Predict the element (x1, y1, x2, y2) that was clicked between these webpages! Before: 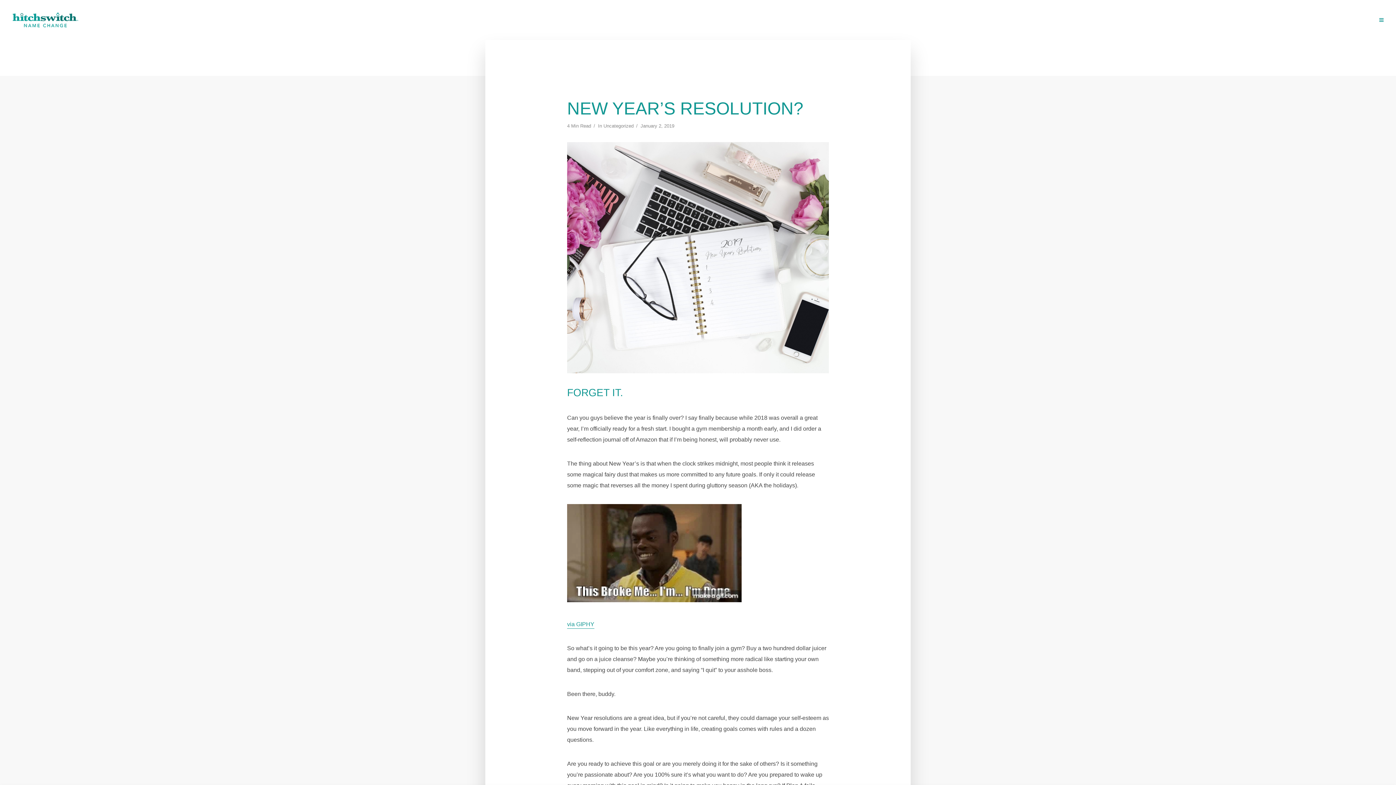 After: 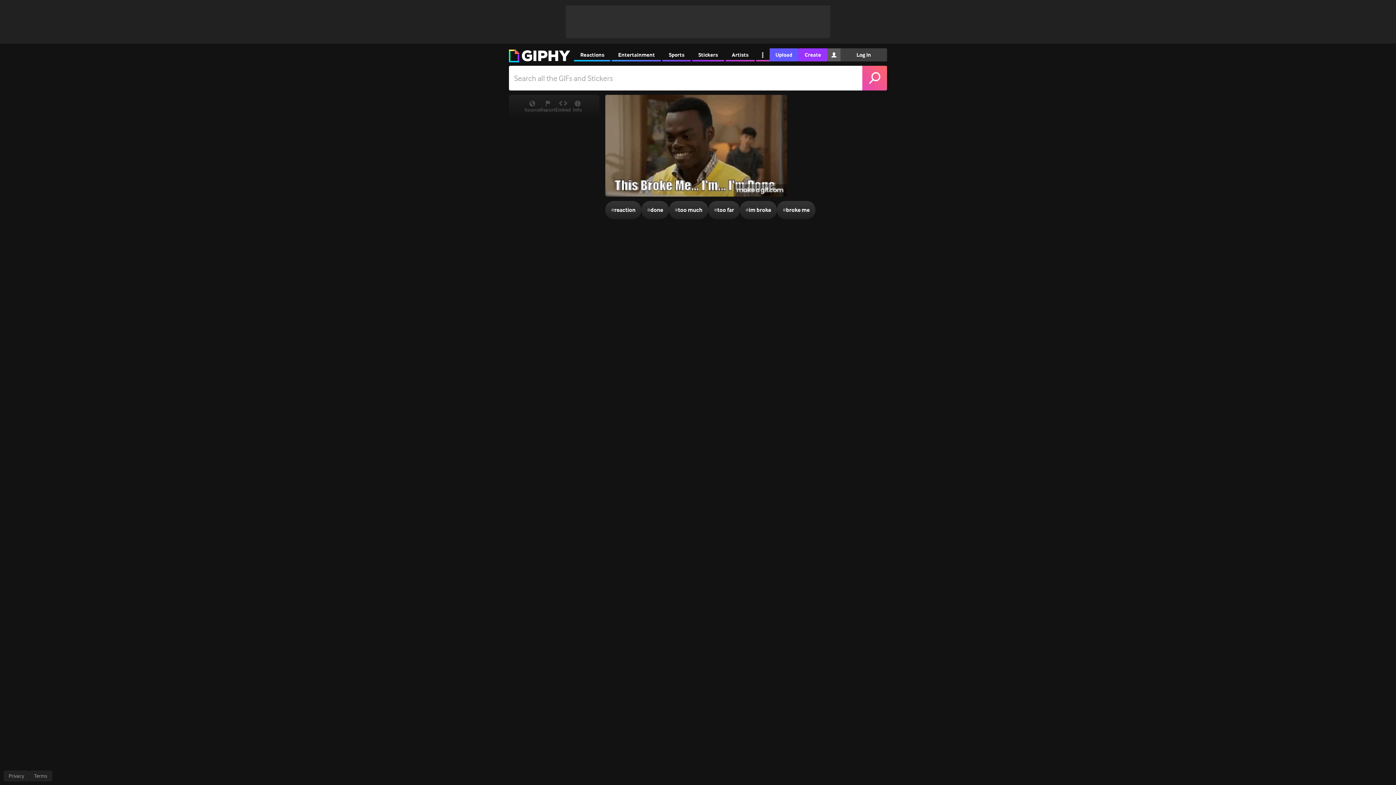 Action: label: via GIPHY bbox: (567, 621, 594, 628)